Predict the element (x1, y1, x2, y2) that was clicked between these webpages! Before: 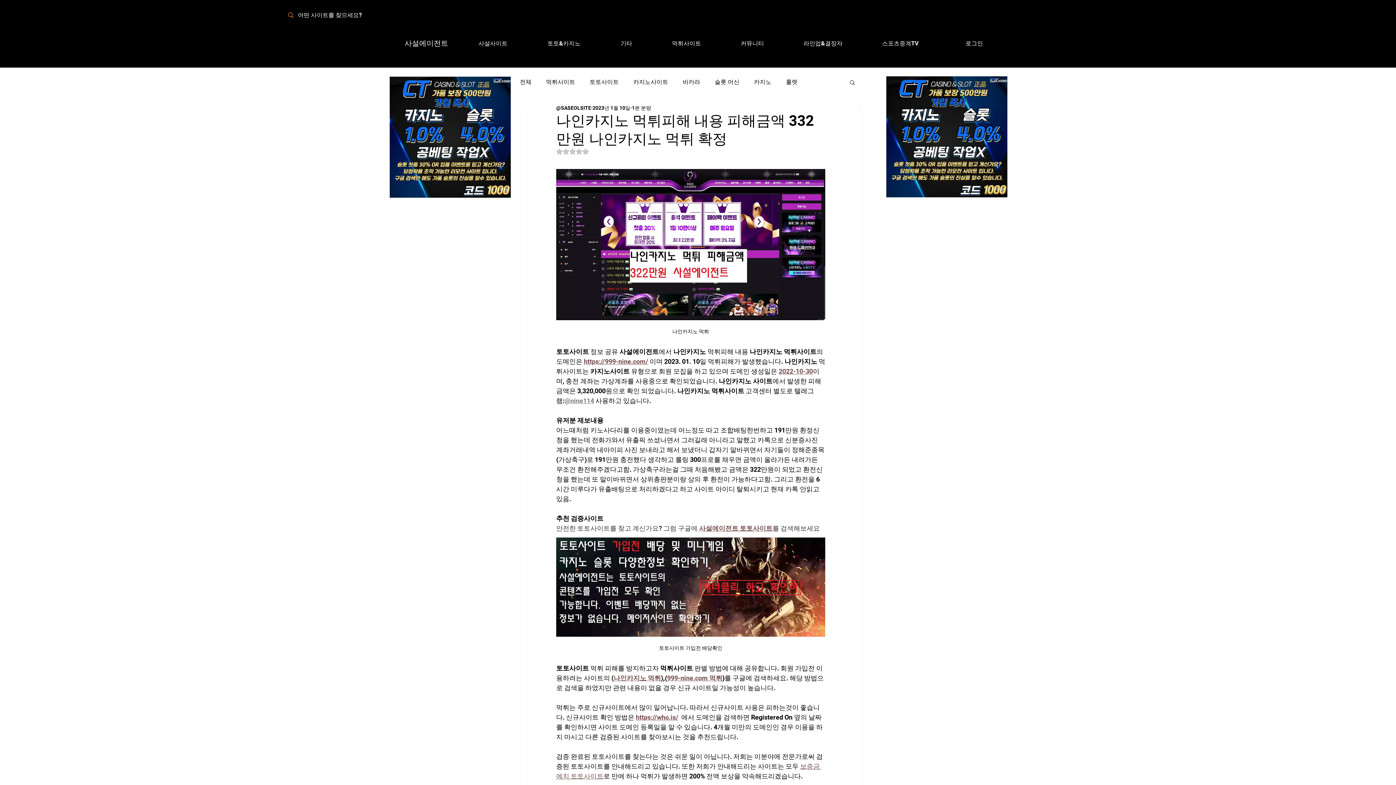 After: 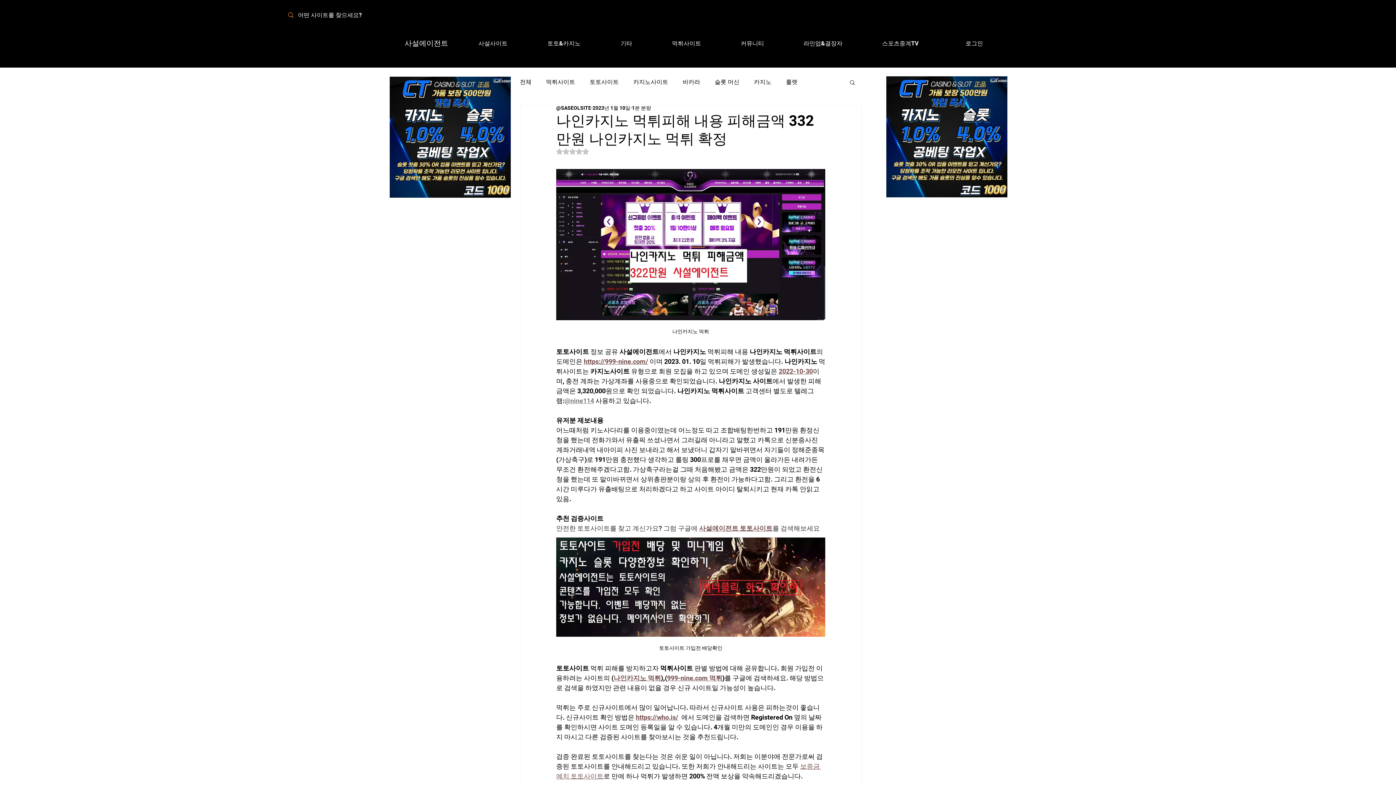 Action: bbox: (699, 524, 772, 532) label: 사설에이전트 토토사이트